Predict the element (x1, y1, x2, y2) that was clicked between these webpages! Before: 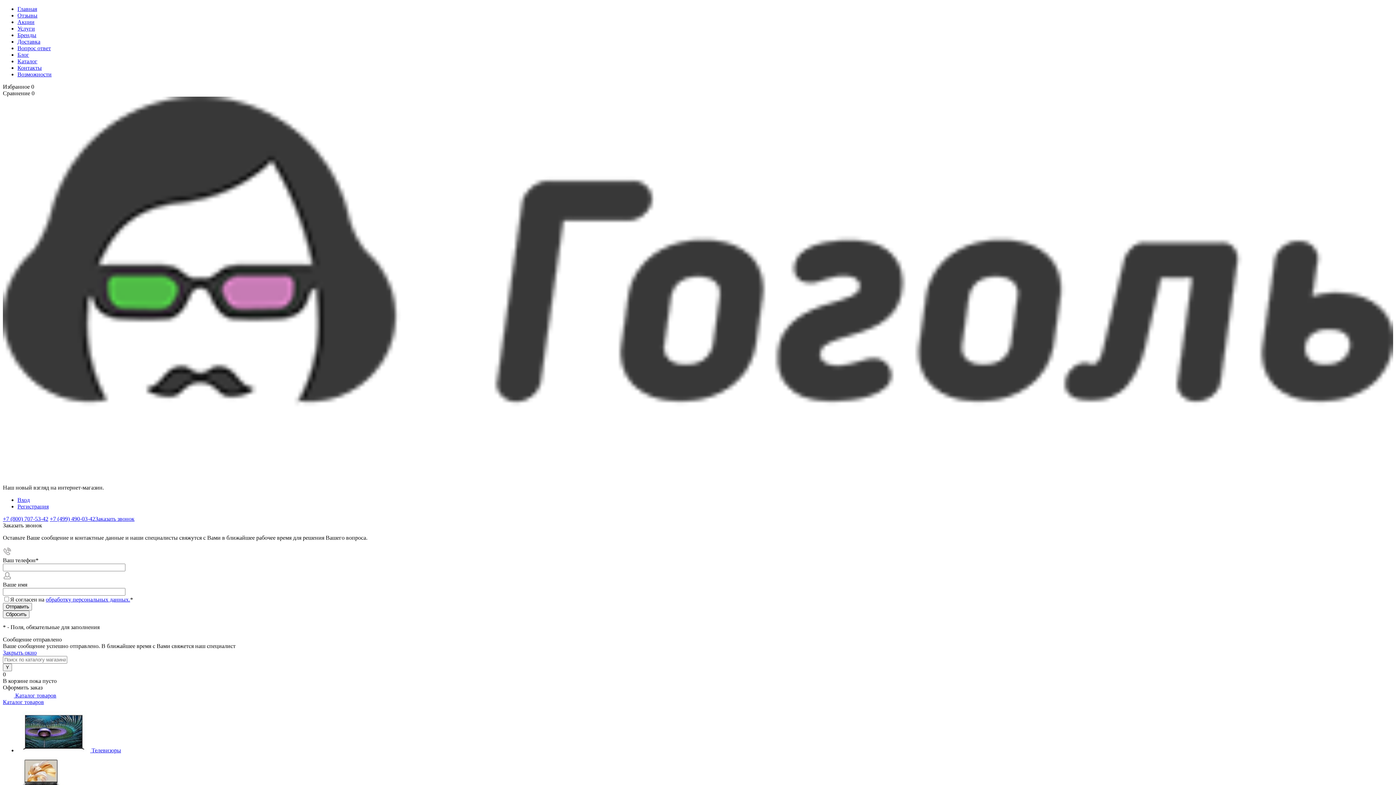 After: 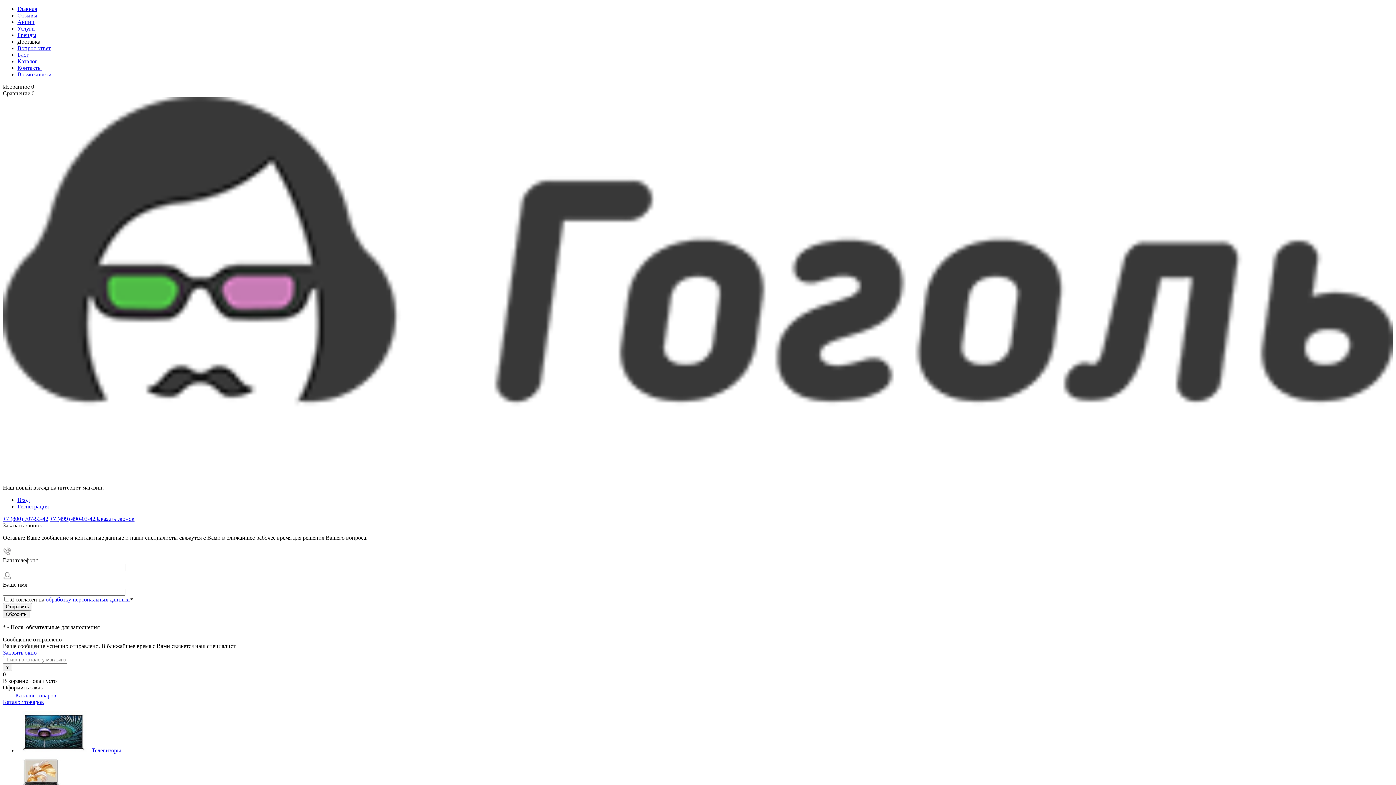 Action: bbox: (17, 38, 40, 44) label: Доставка